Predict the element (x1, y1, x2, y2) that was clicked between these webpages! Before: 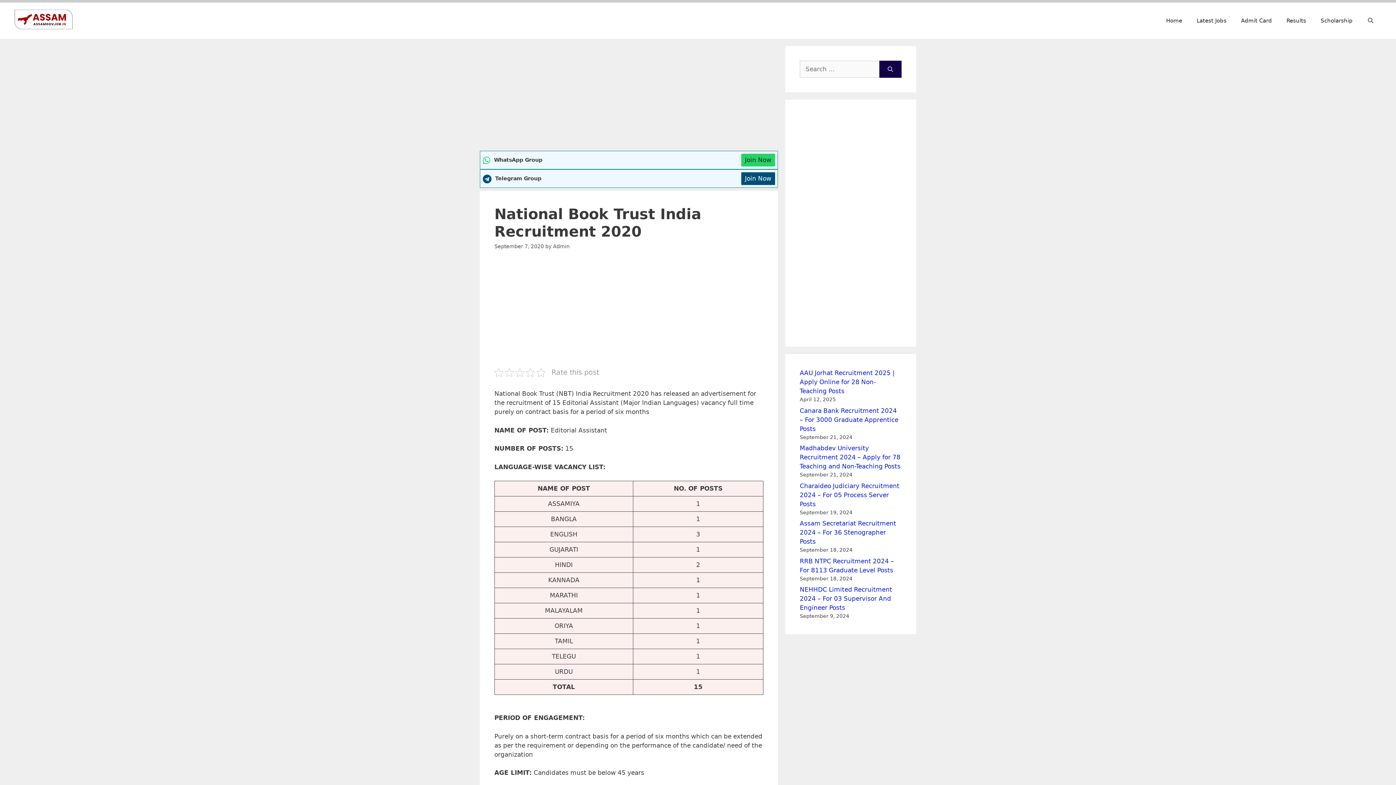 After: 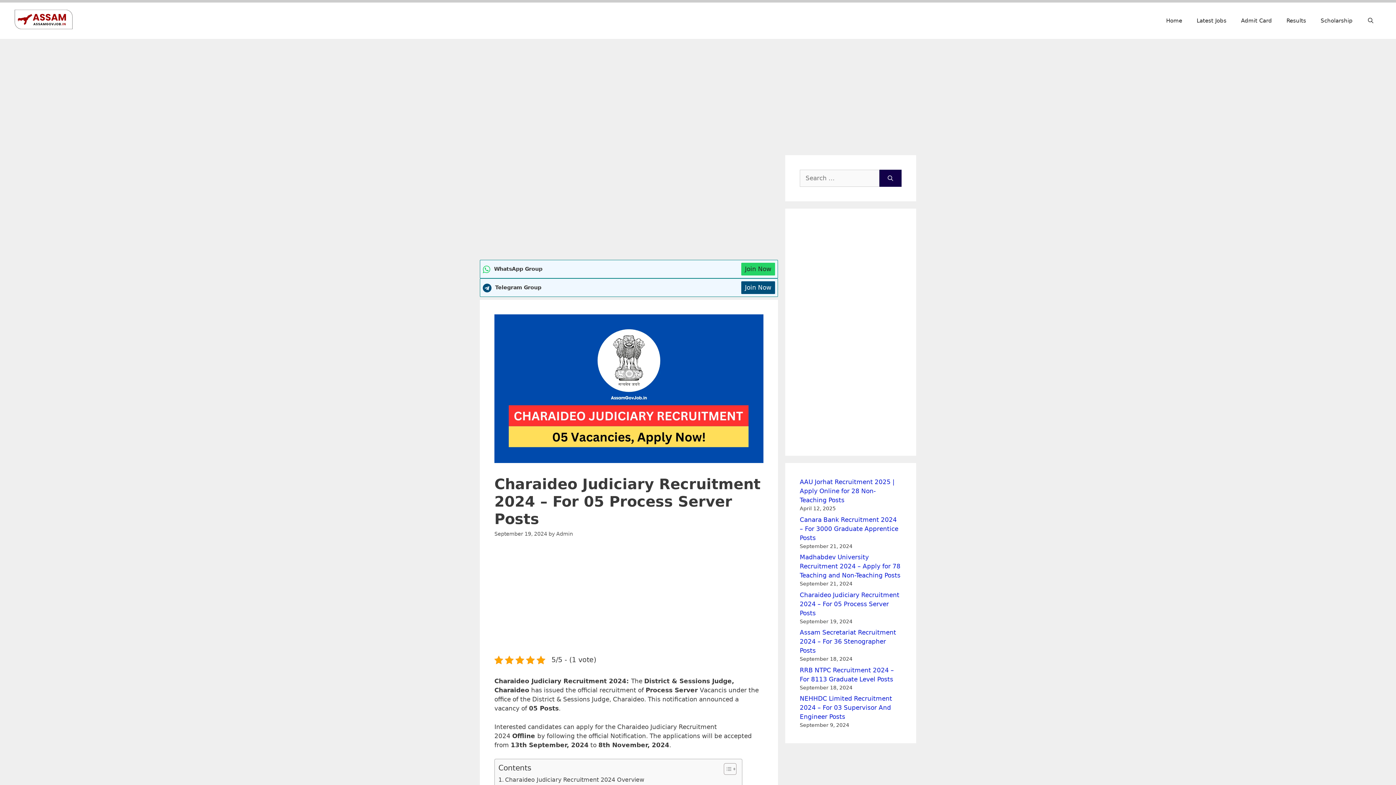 Action: bbox: (800, 482, 899, 507) label: Charaideo Judiciary Recruitment 2024 – For 05 Process Server Posts